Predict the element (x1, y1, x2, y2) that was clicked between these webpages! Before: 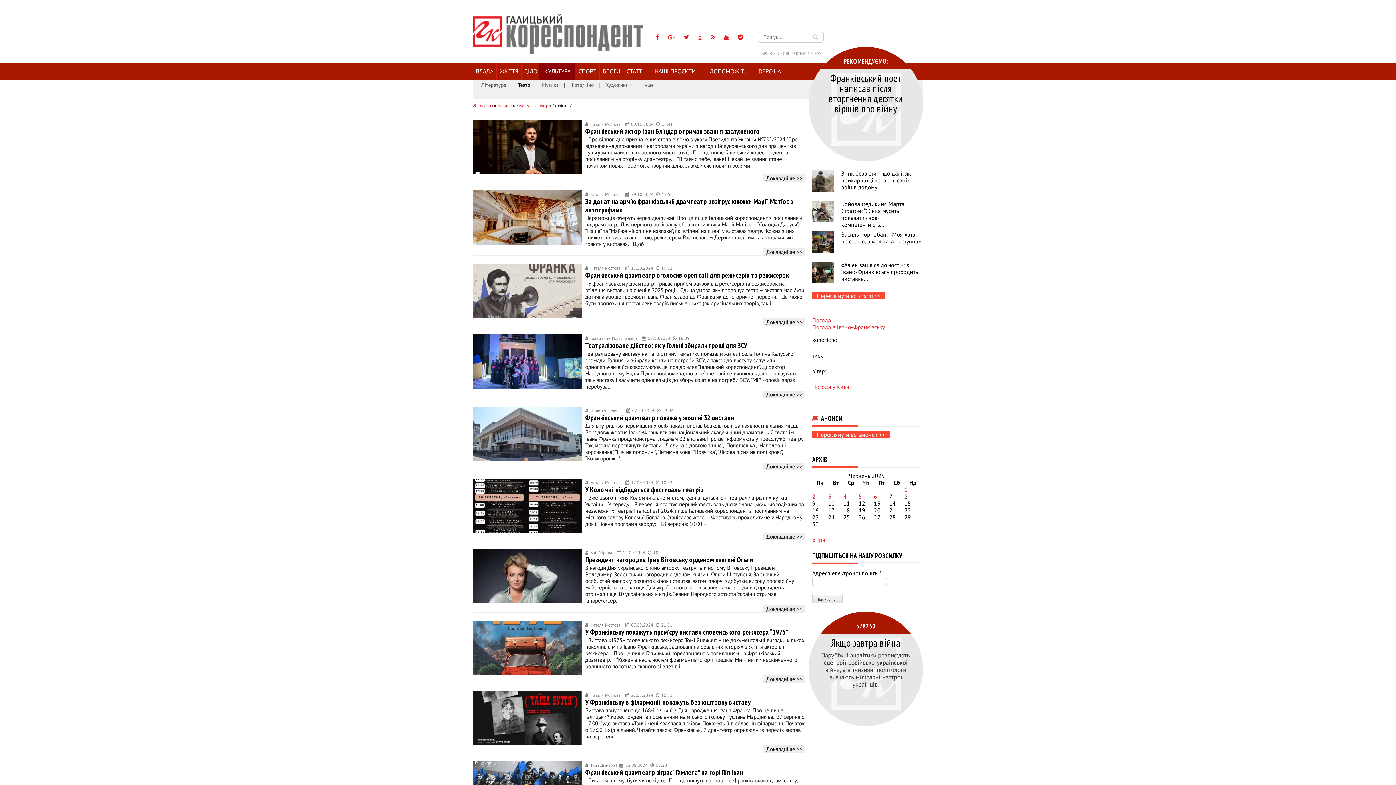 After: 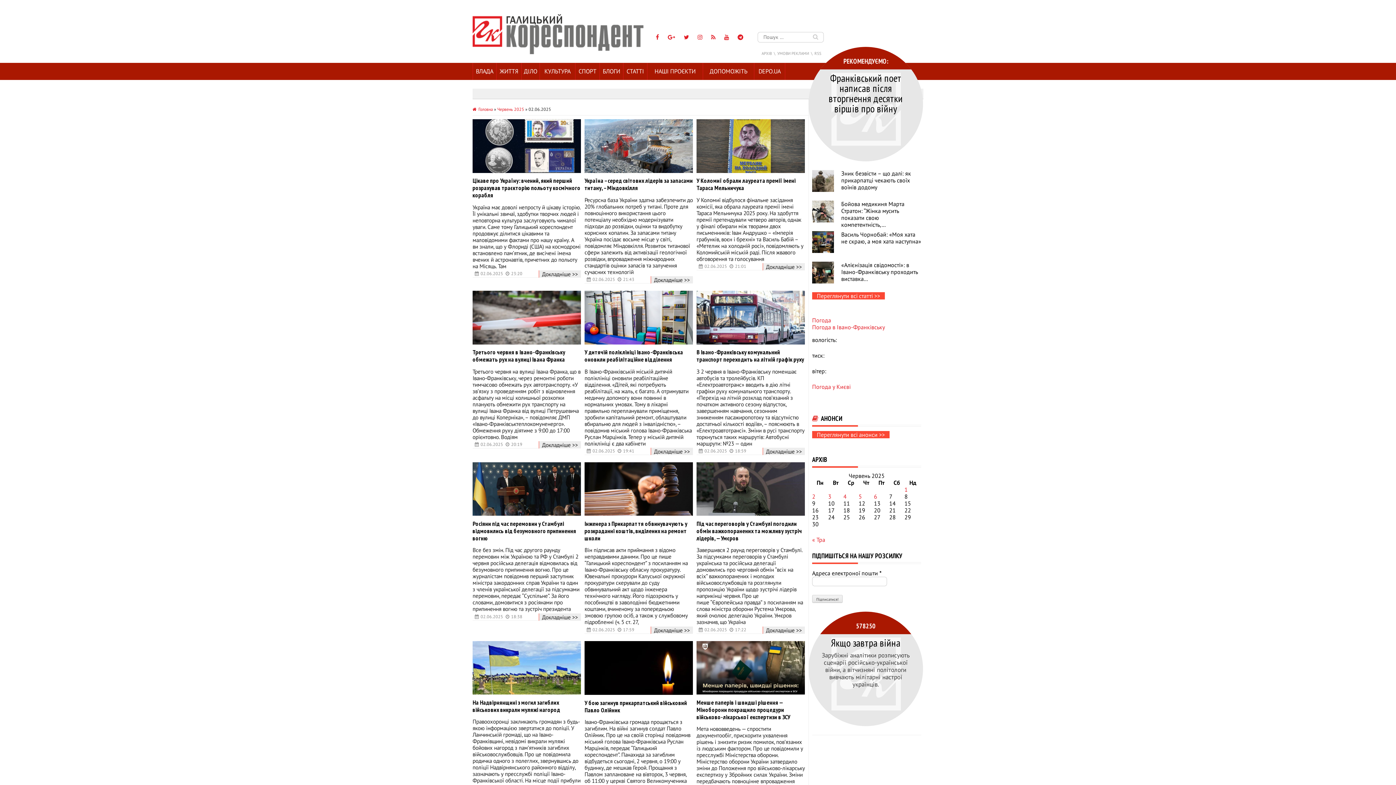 Action: bbox: (812, 492, 815, 500) label: Записи оприлюднені 02.06.2025